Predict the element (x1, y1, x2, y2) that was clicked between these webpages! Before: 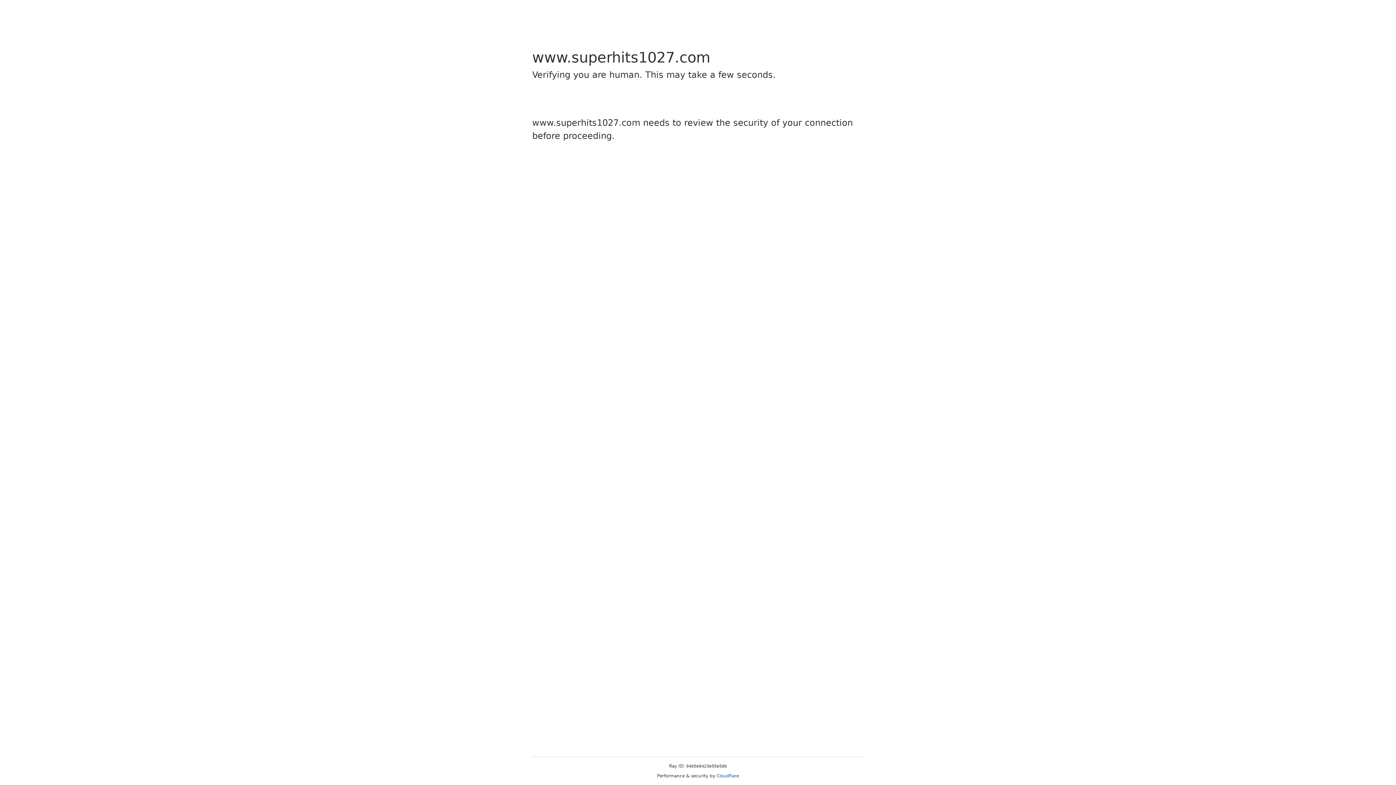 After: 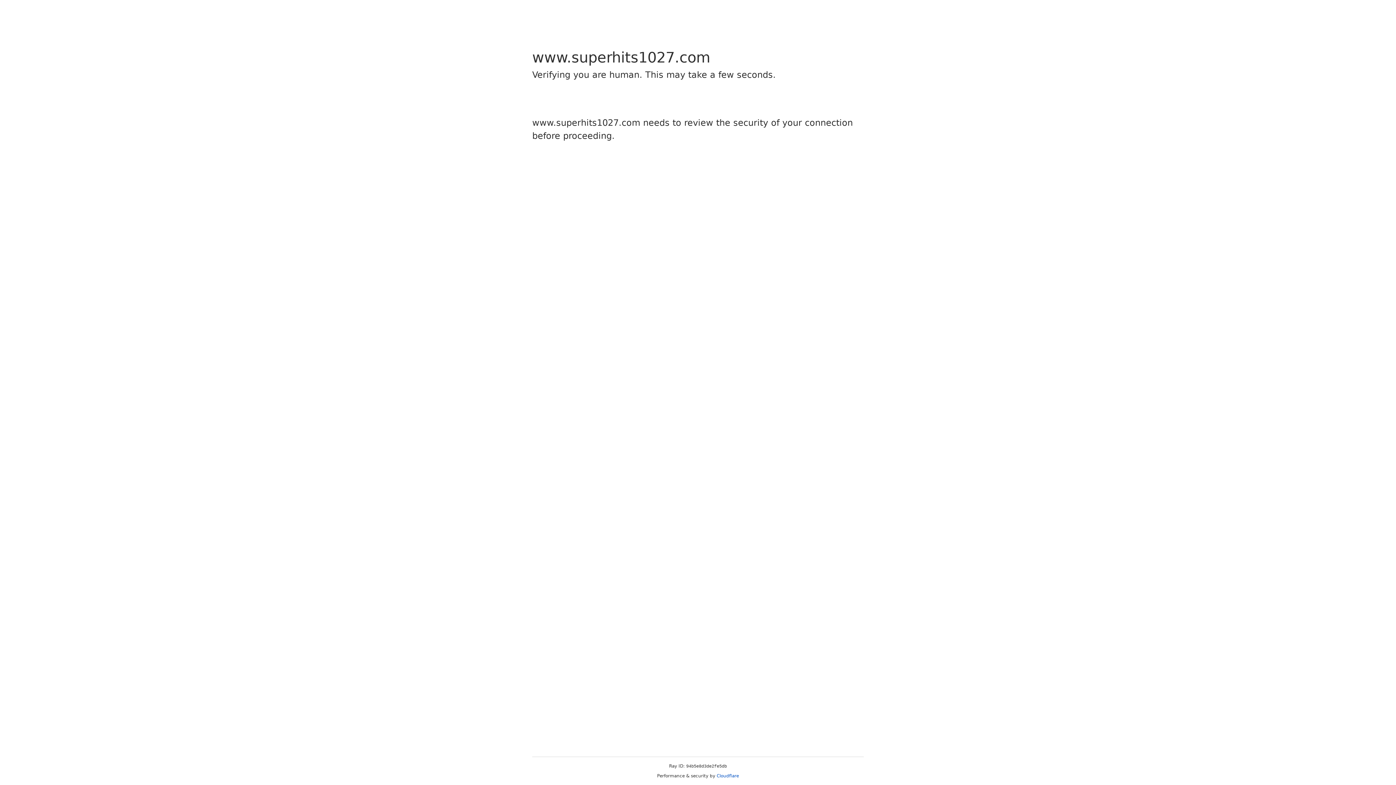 Action: bbox: (716, 773, 739, 778) label: Cloudflare